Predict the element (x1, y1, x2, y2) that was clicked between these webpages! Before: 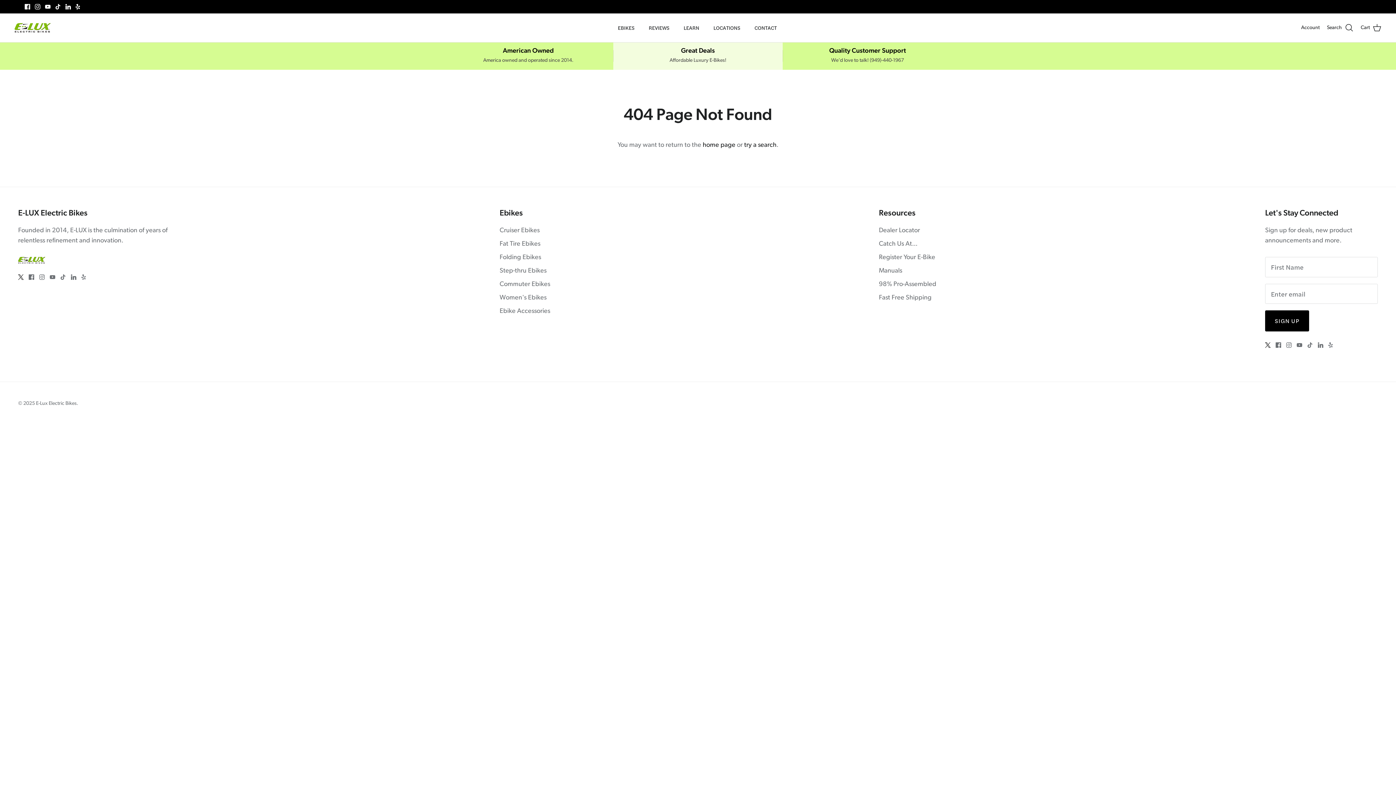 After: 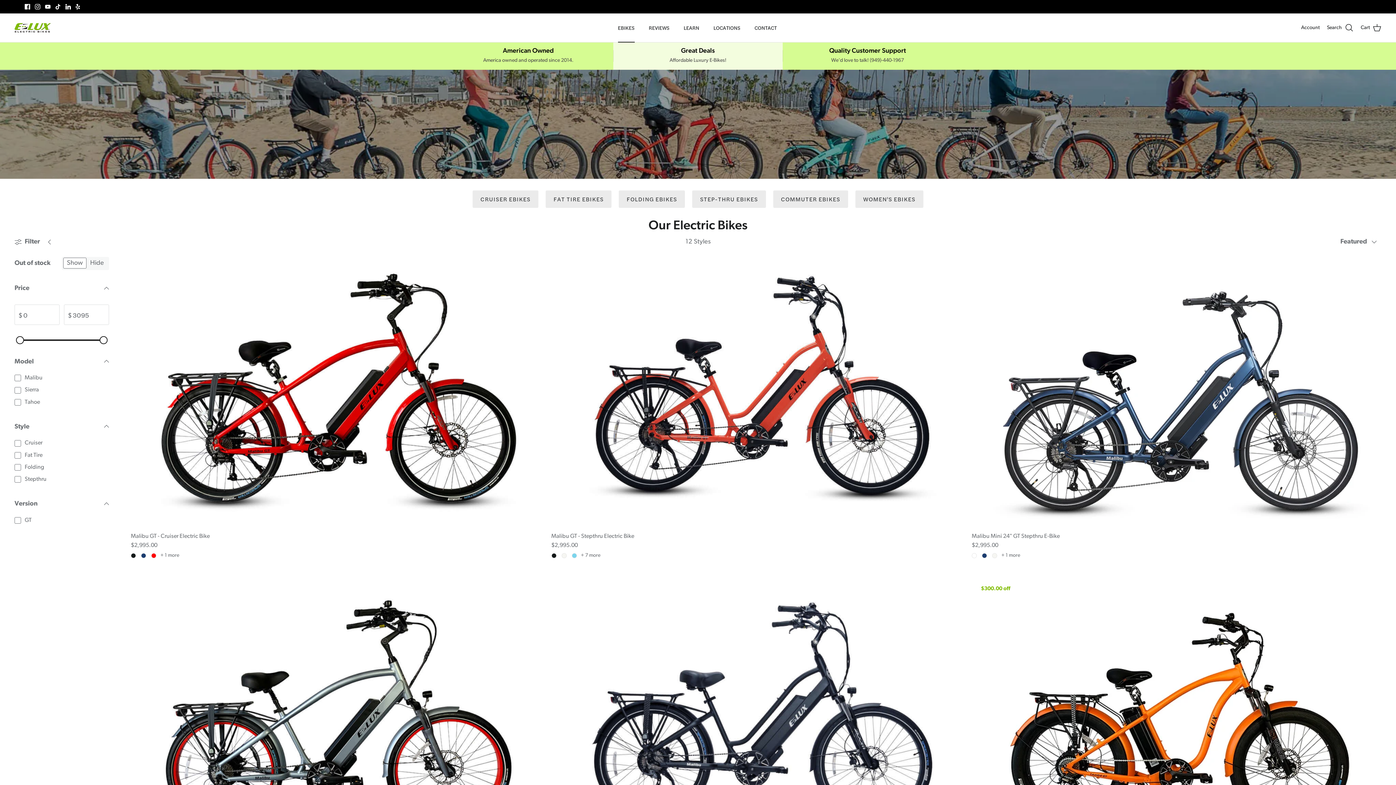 Action: bbox: (611, 16, 641, 39) label: EBIKES